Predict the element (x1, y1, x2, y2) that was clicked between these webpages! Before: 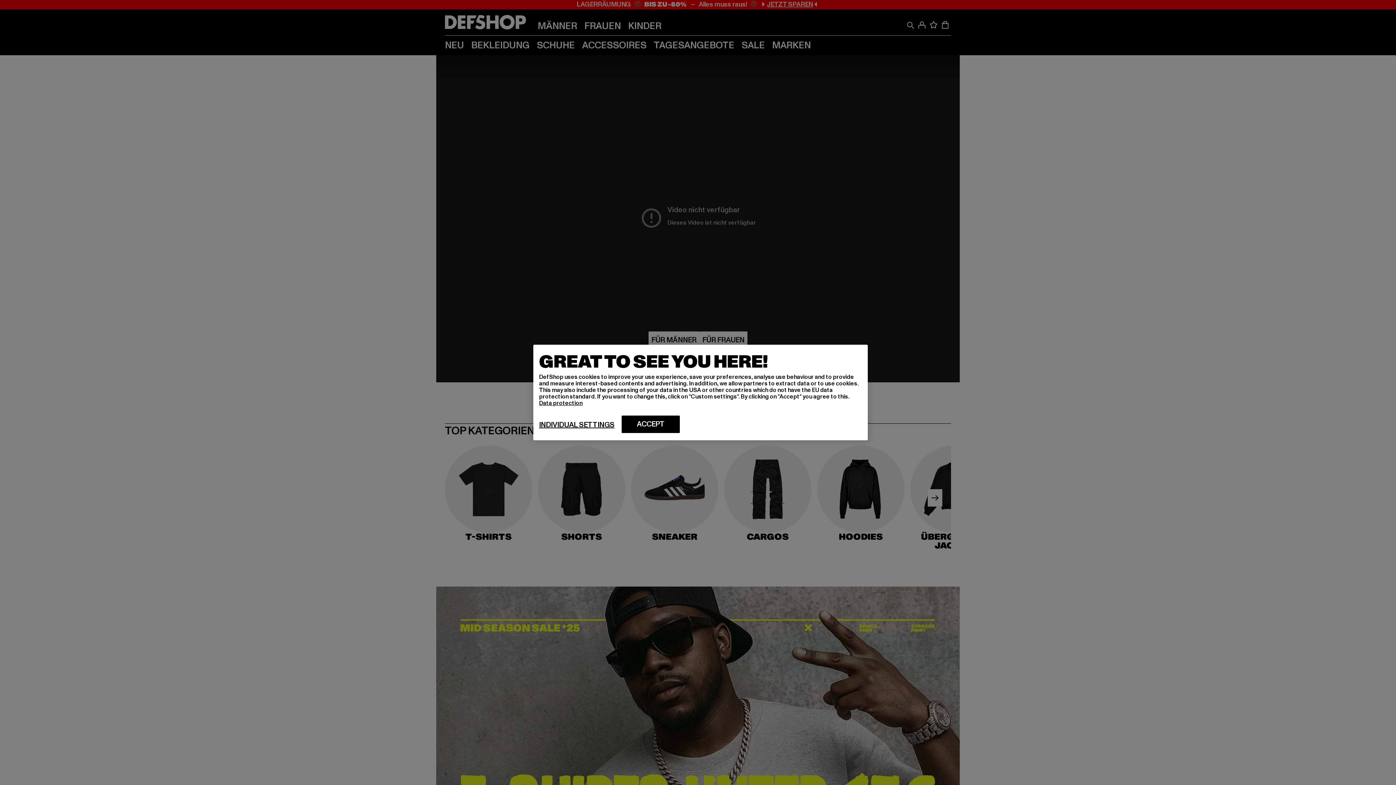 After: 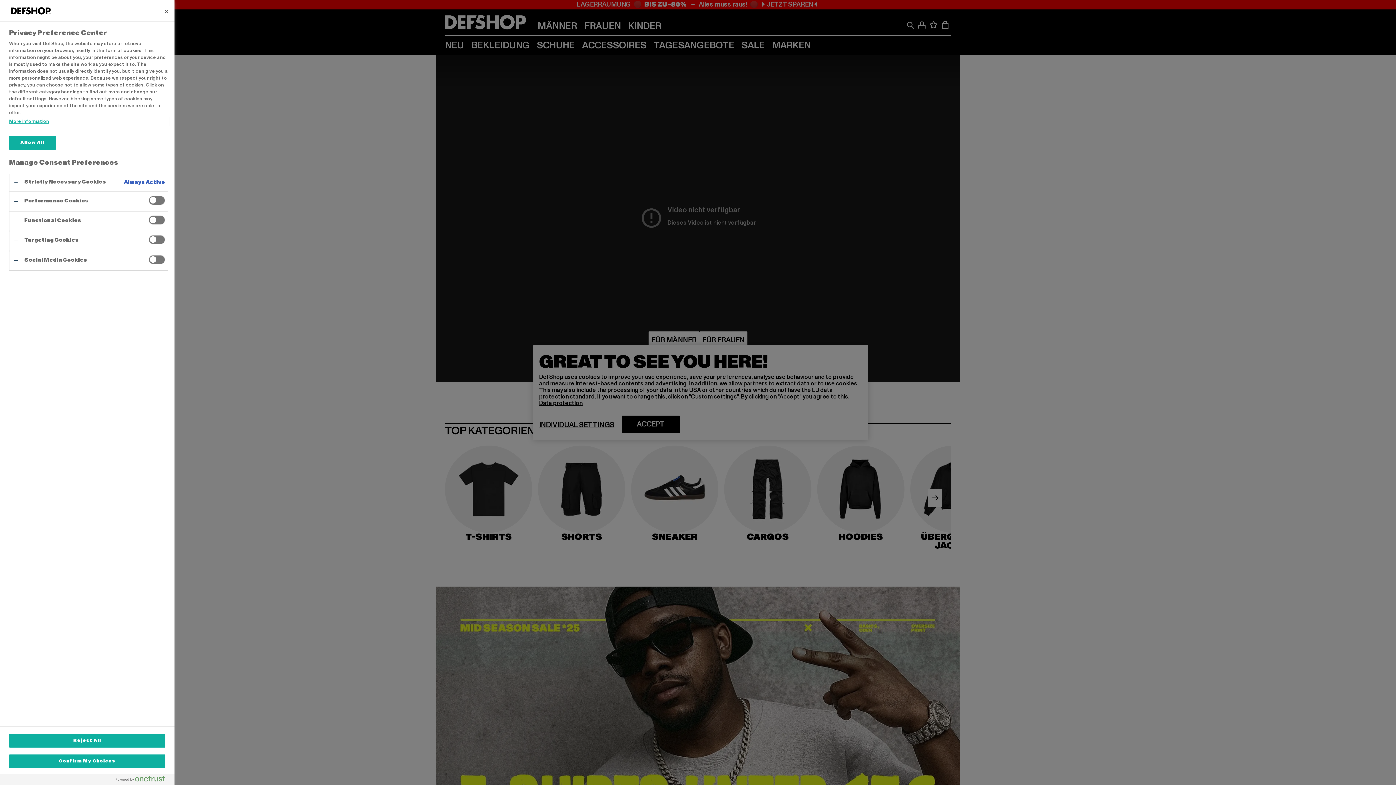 Action: bbox: (539, 420, 614, 429) label: INDIVIDUAL SETTINGS